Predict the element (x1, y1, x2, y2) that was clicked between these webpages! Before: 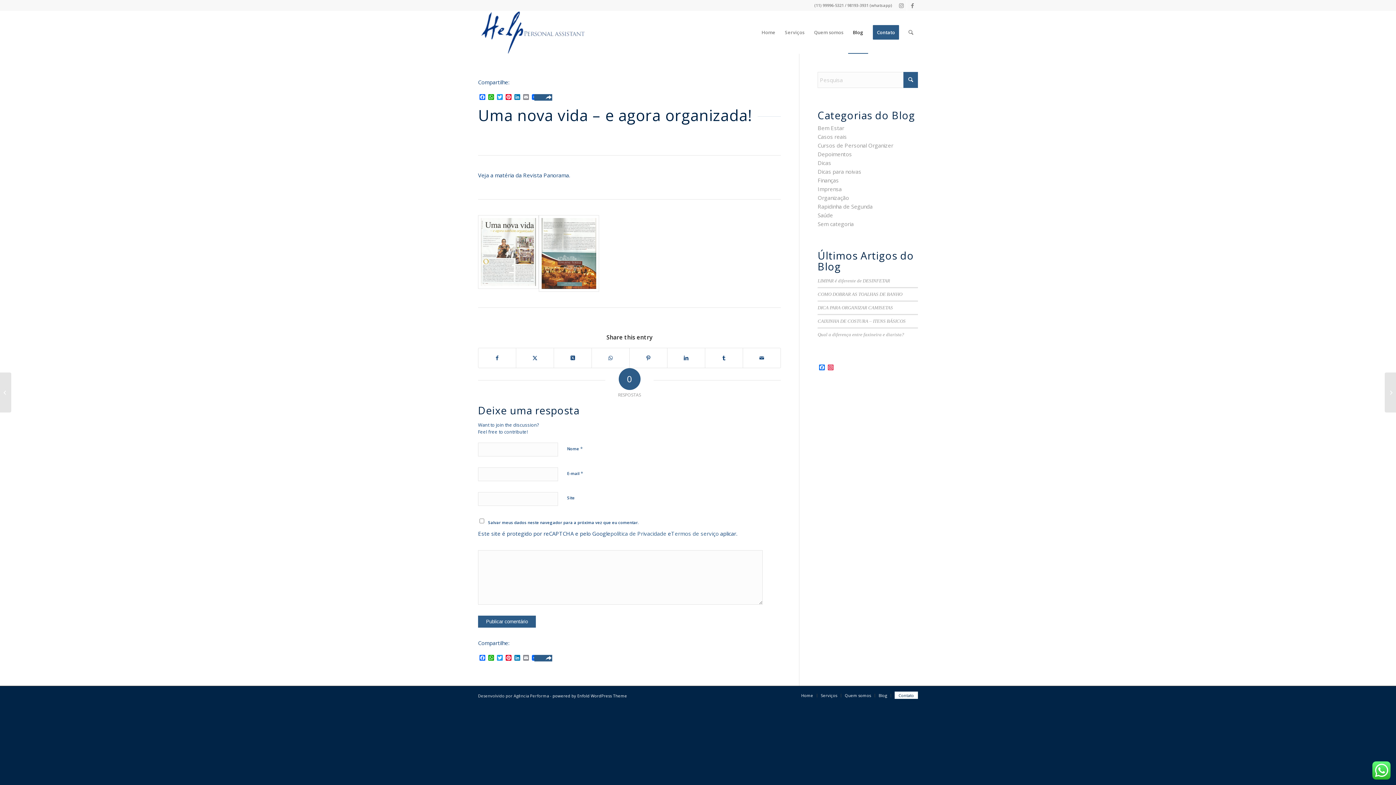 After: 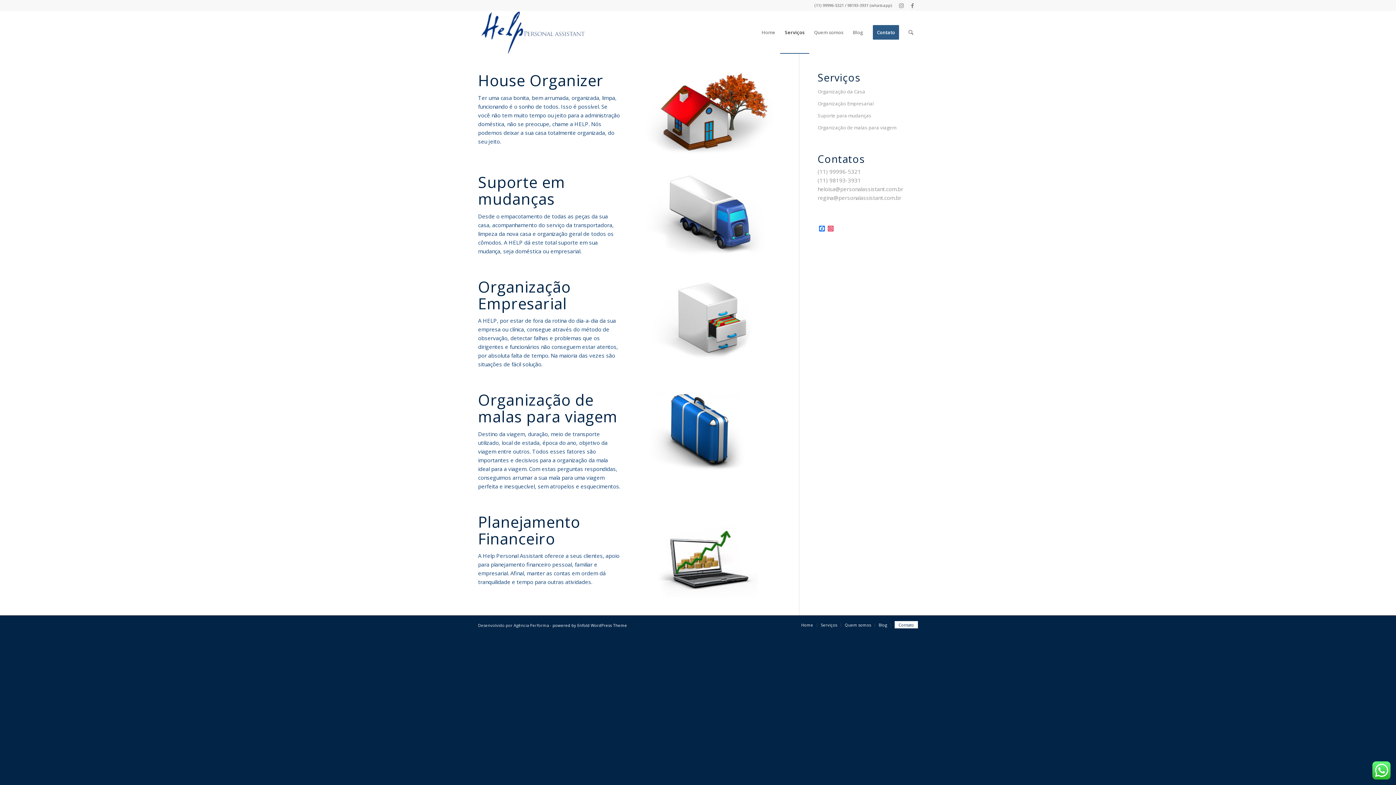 Action: bbox: (821, 692, 837, 698) label: Serviços